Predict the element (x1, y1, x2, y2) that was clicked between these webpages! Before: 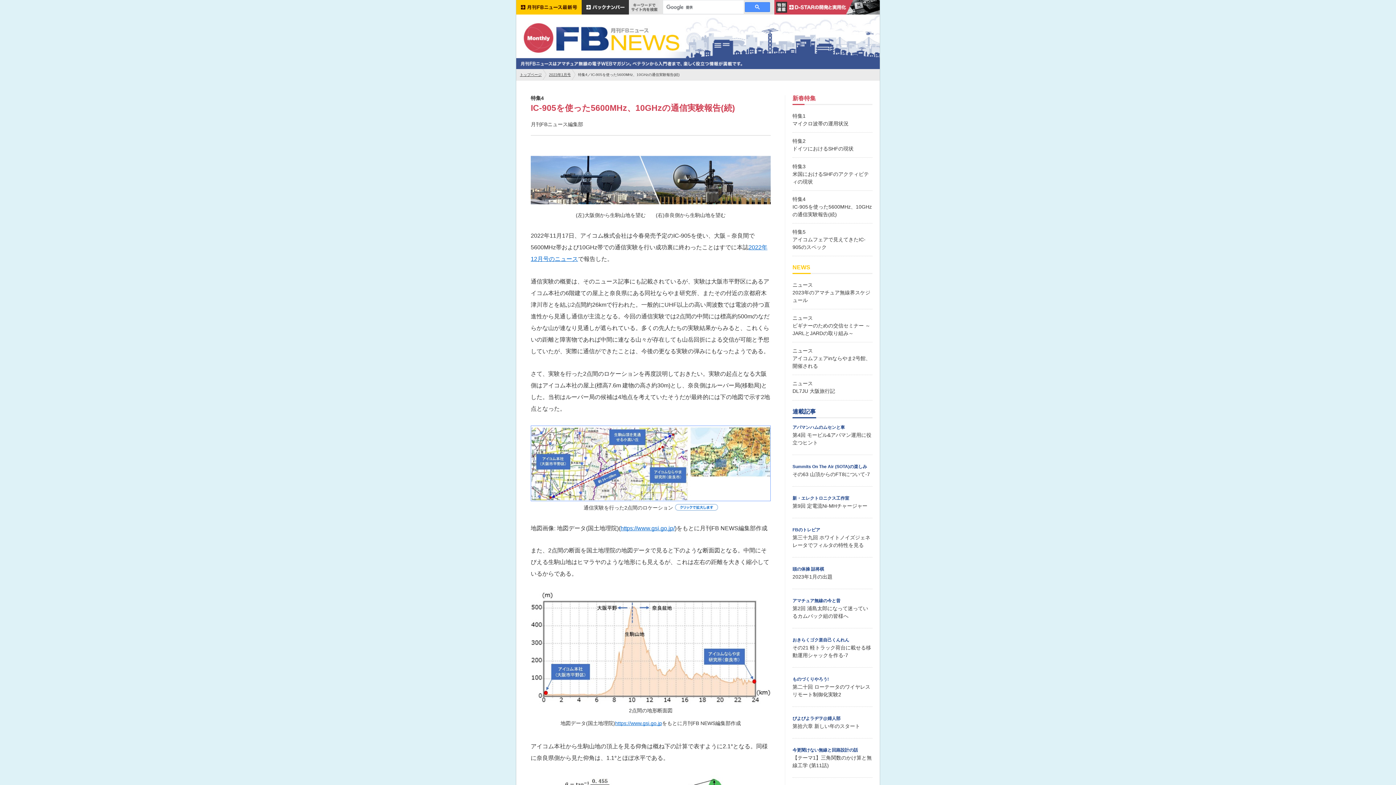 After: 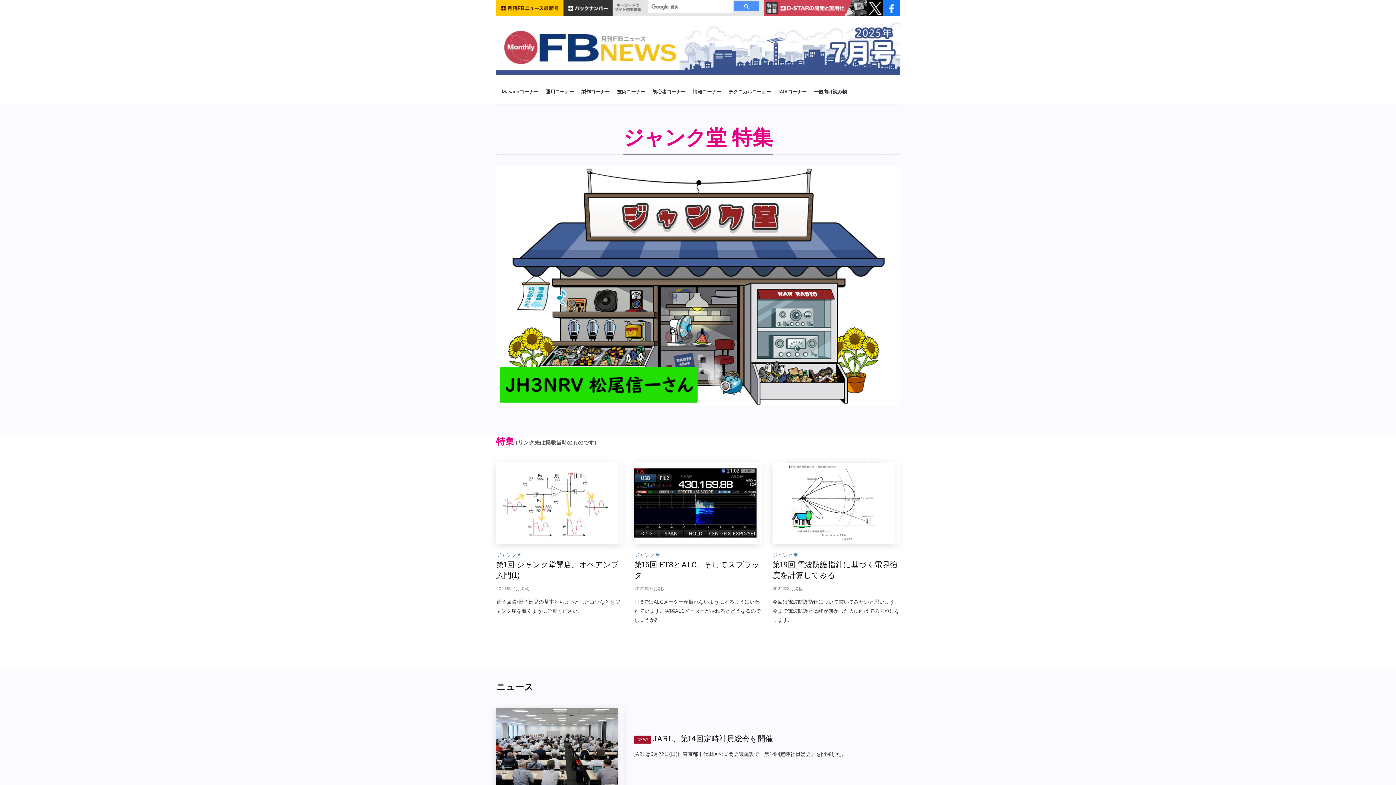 Action: label: トップページ bbox: (520, 72, 541, 76)